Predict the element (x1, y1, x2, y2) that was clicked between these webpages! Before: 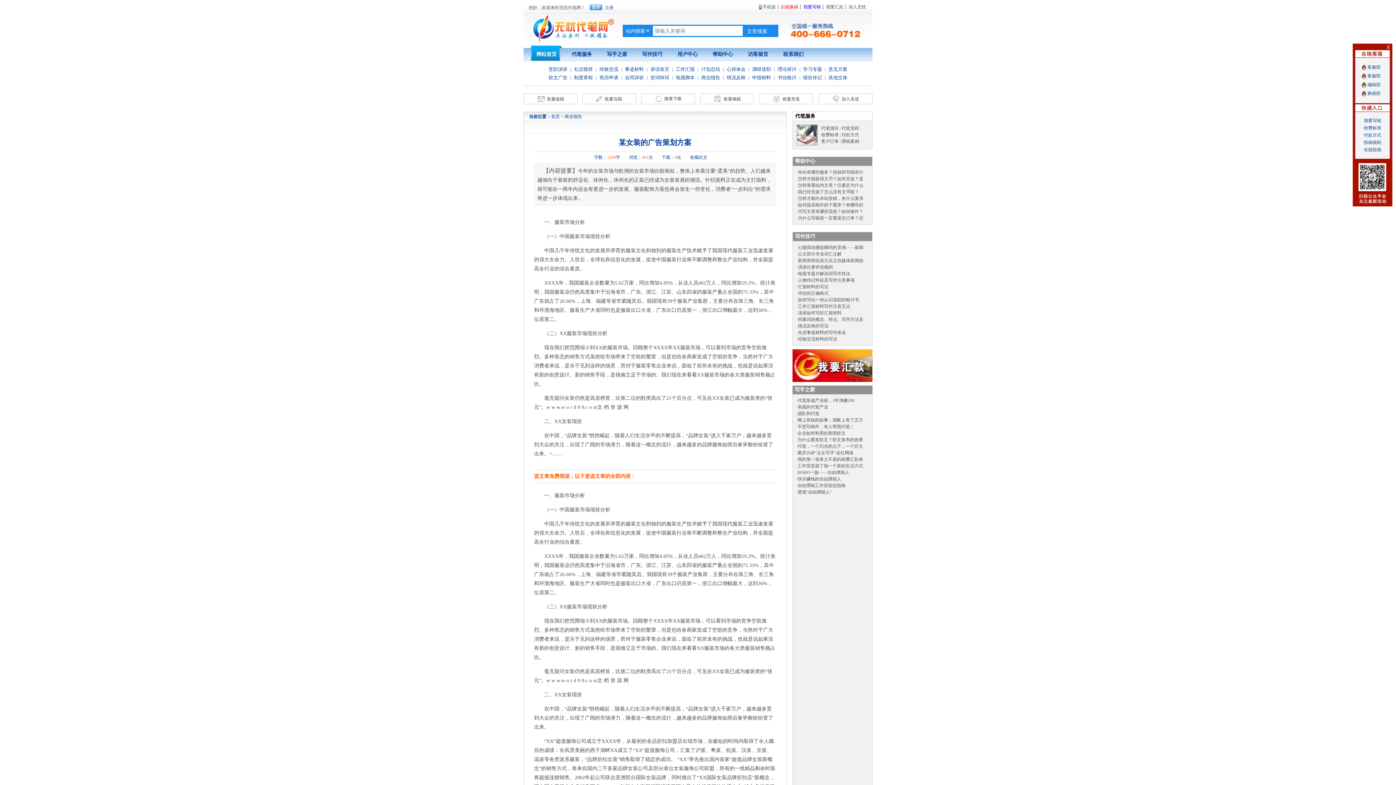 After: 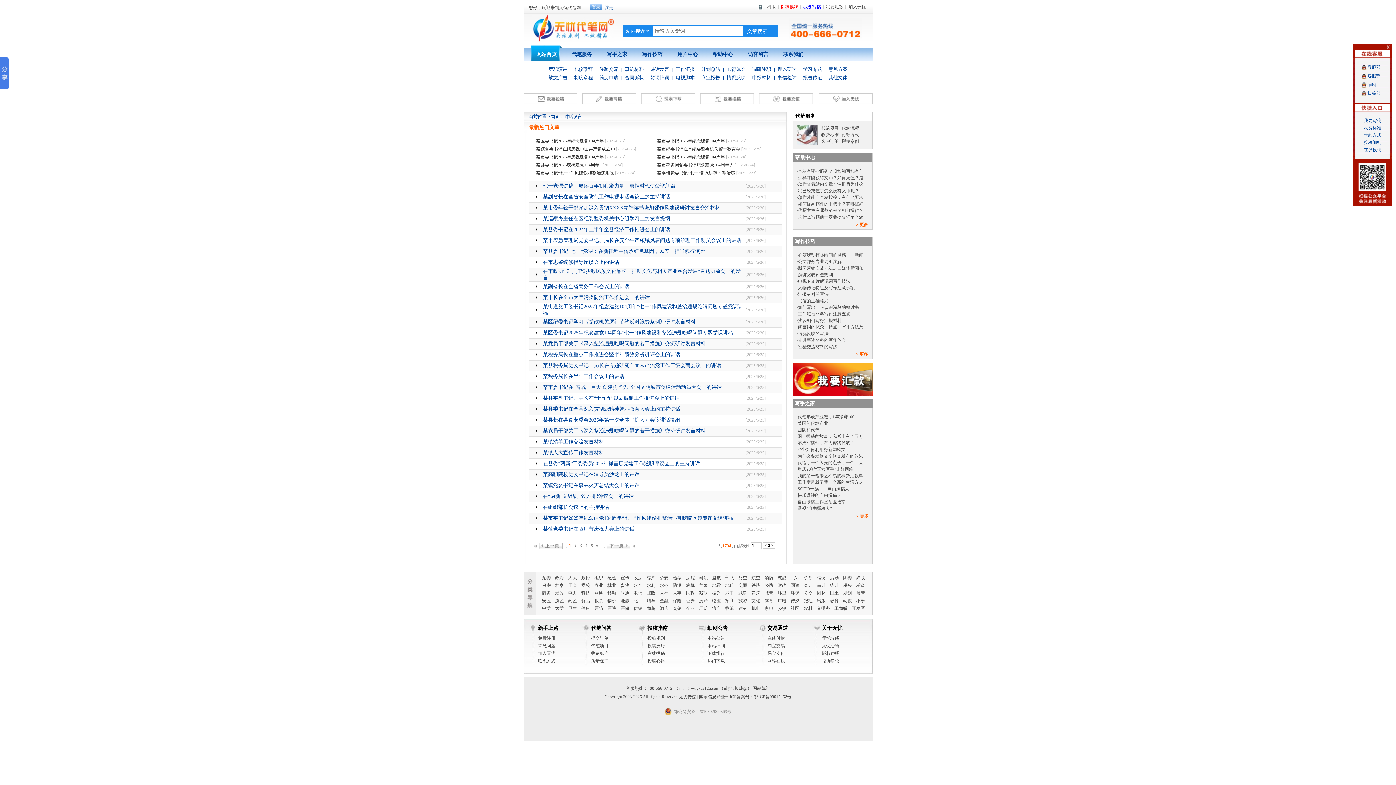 Action: bbox: (648, 66, 671, 72) label: 讲话发言